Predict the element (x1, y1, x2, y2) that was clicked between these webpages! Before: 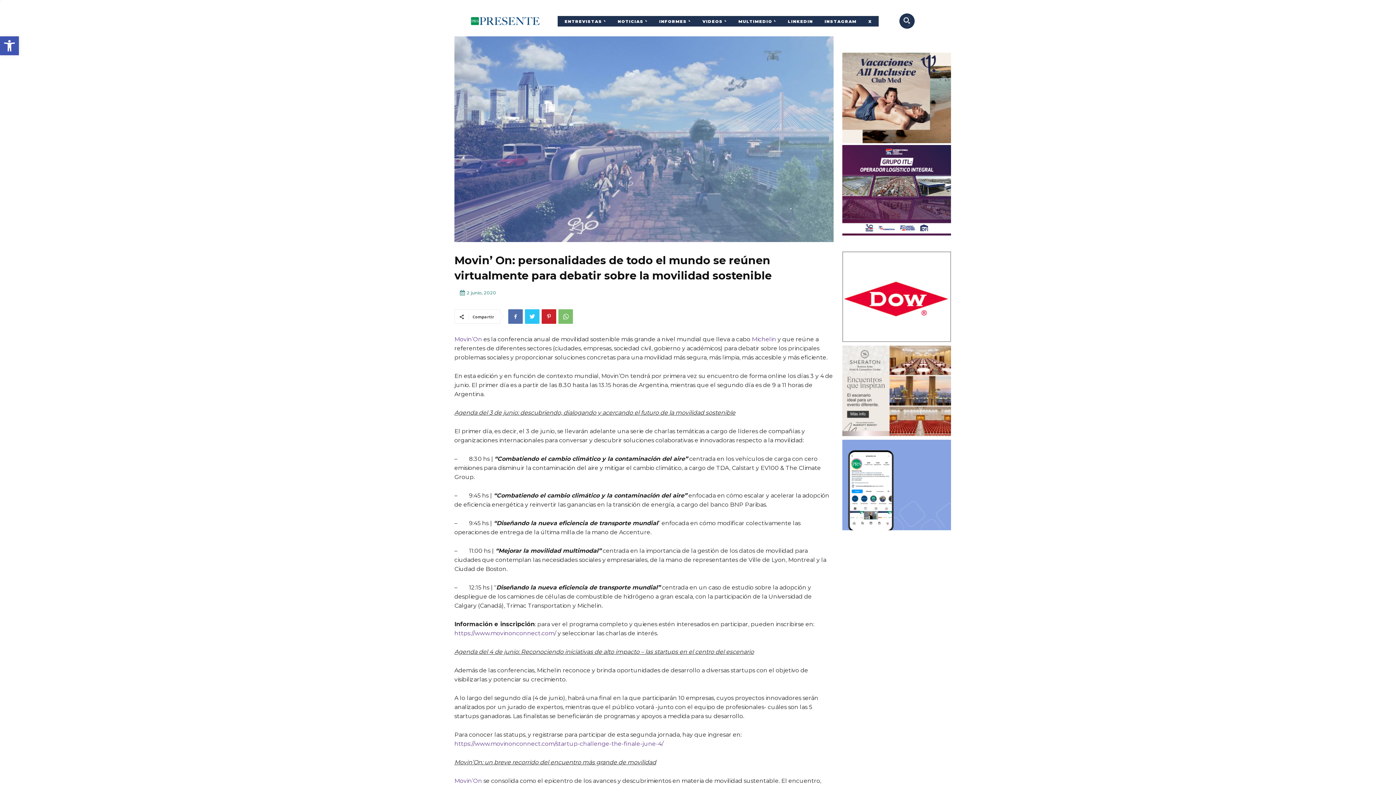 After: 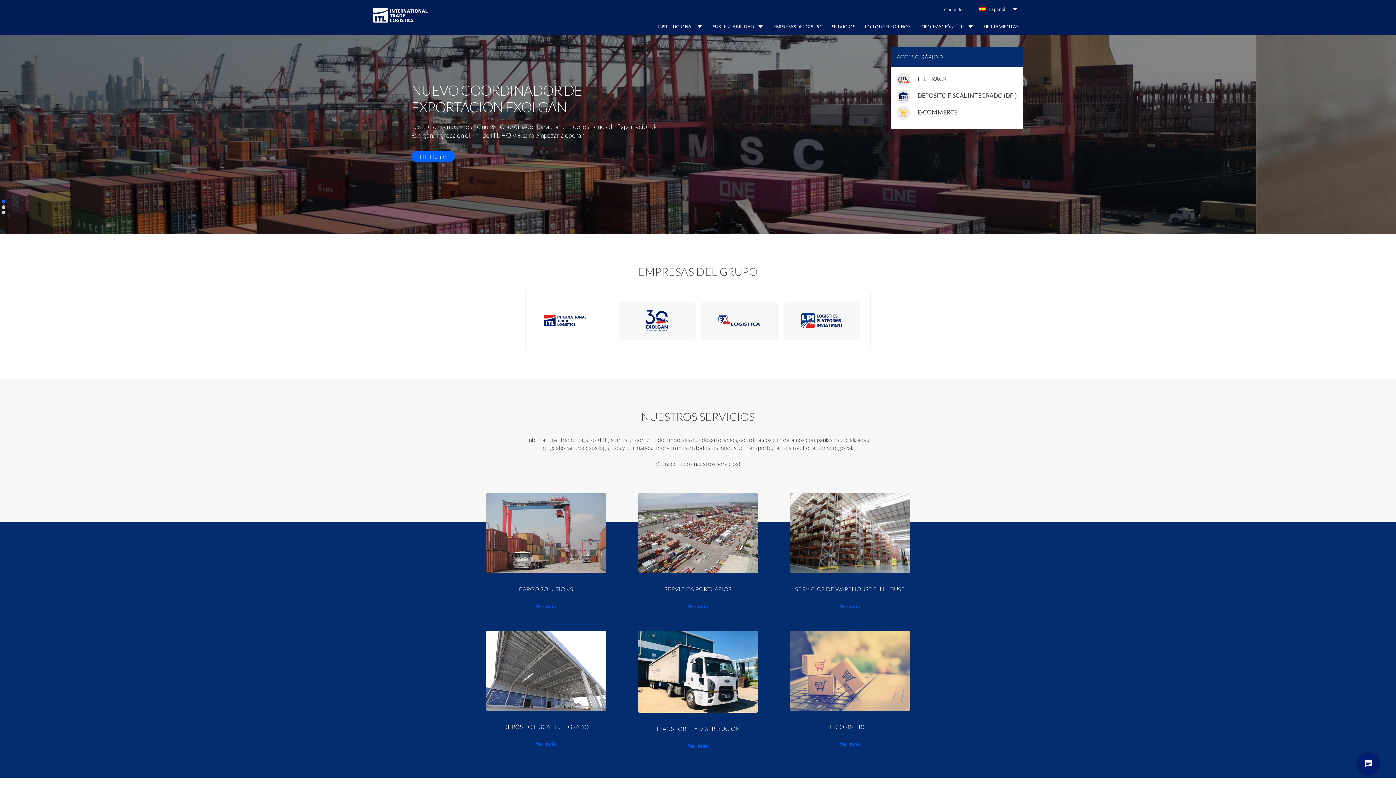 Action: label: Banner-300×250-ITL-Solutions OK bbox: (842, 145, 951, 235)